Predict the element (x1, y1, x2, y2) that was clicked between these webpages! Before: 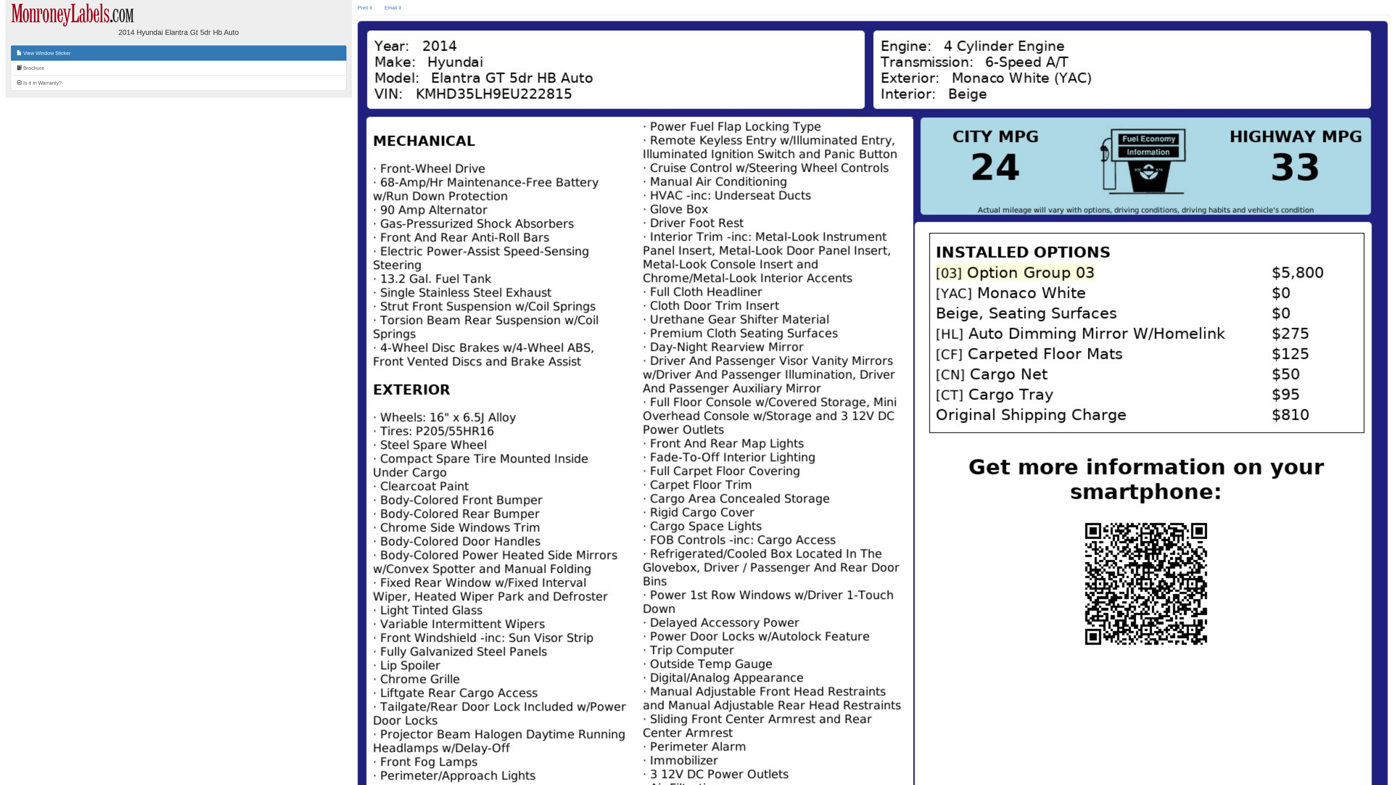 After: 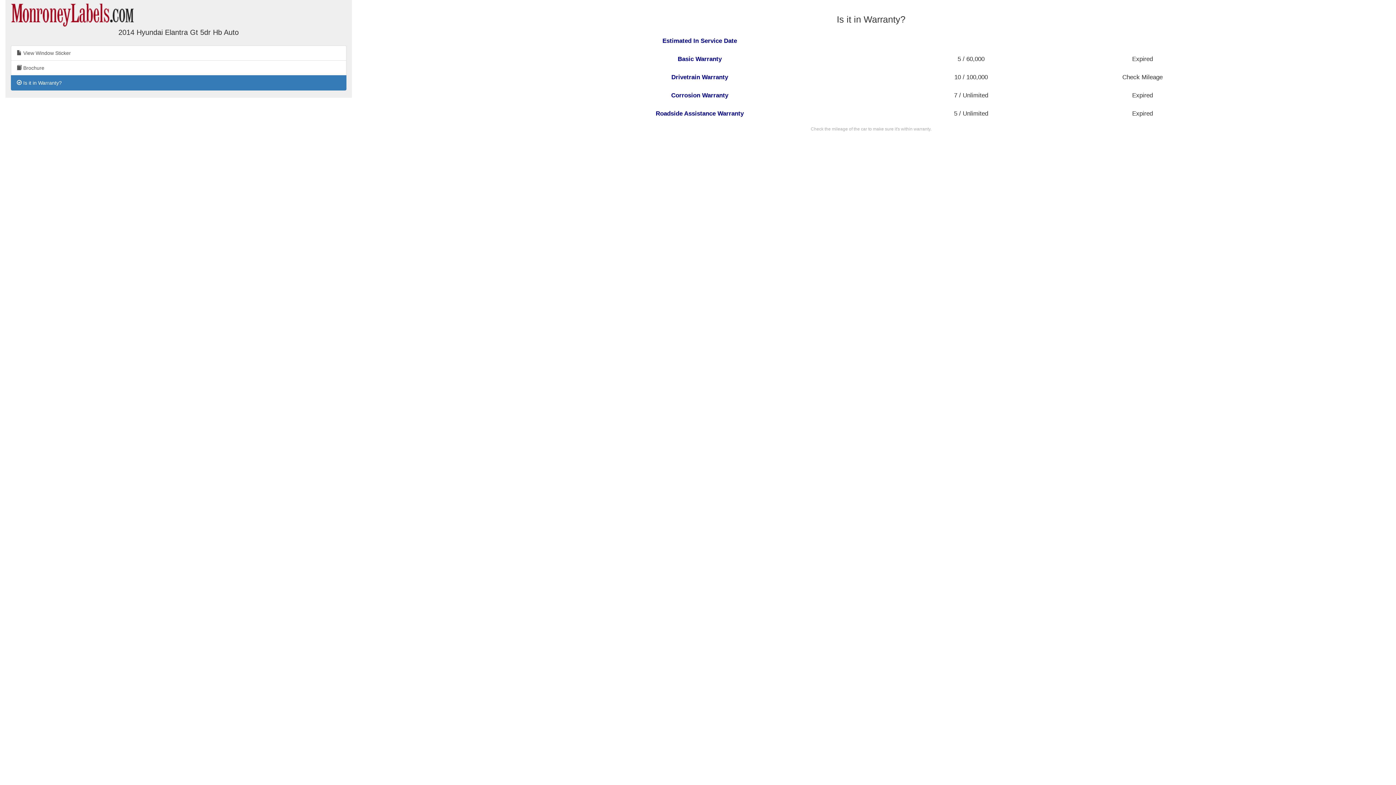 Action: bbox: (10, 75, 346, 90) label:  Is it in Warranty?